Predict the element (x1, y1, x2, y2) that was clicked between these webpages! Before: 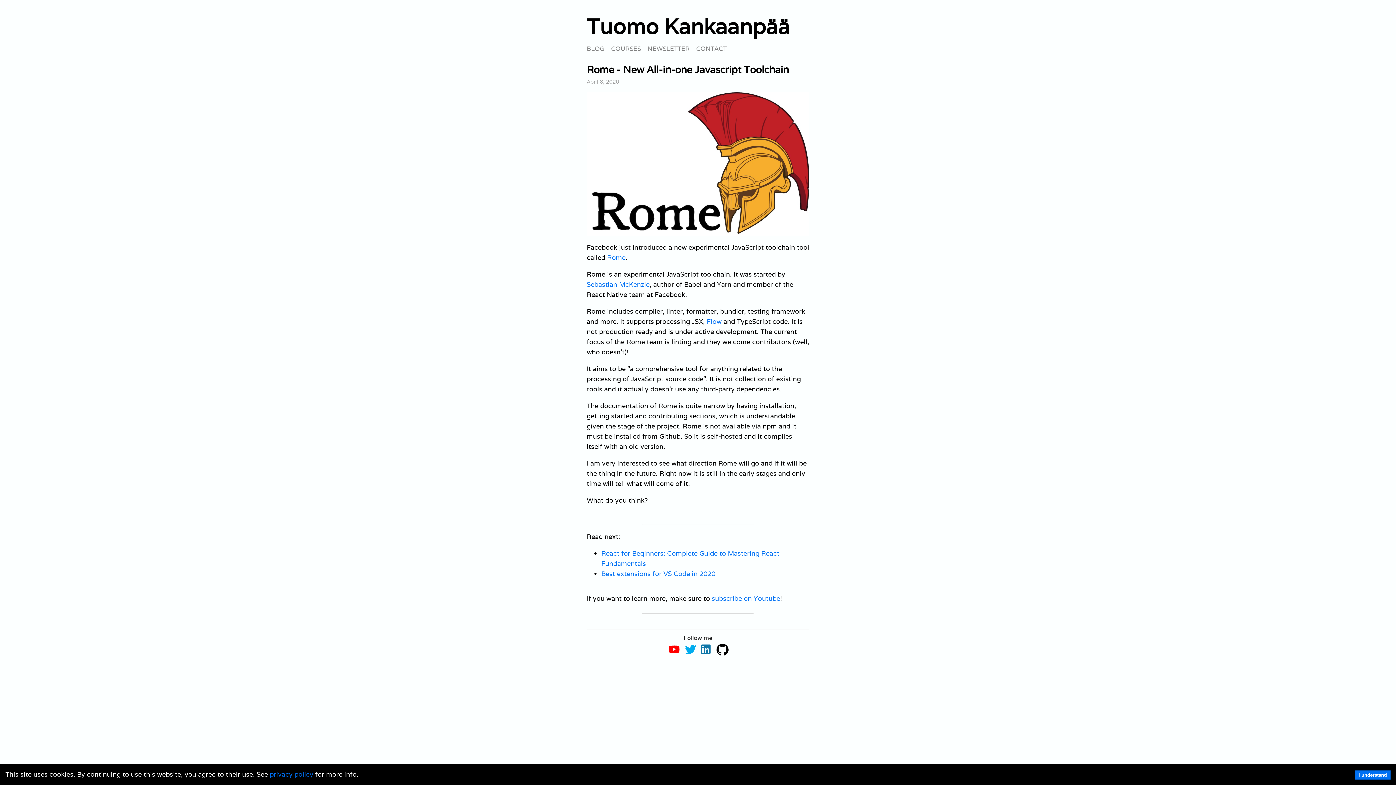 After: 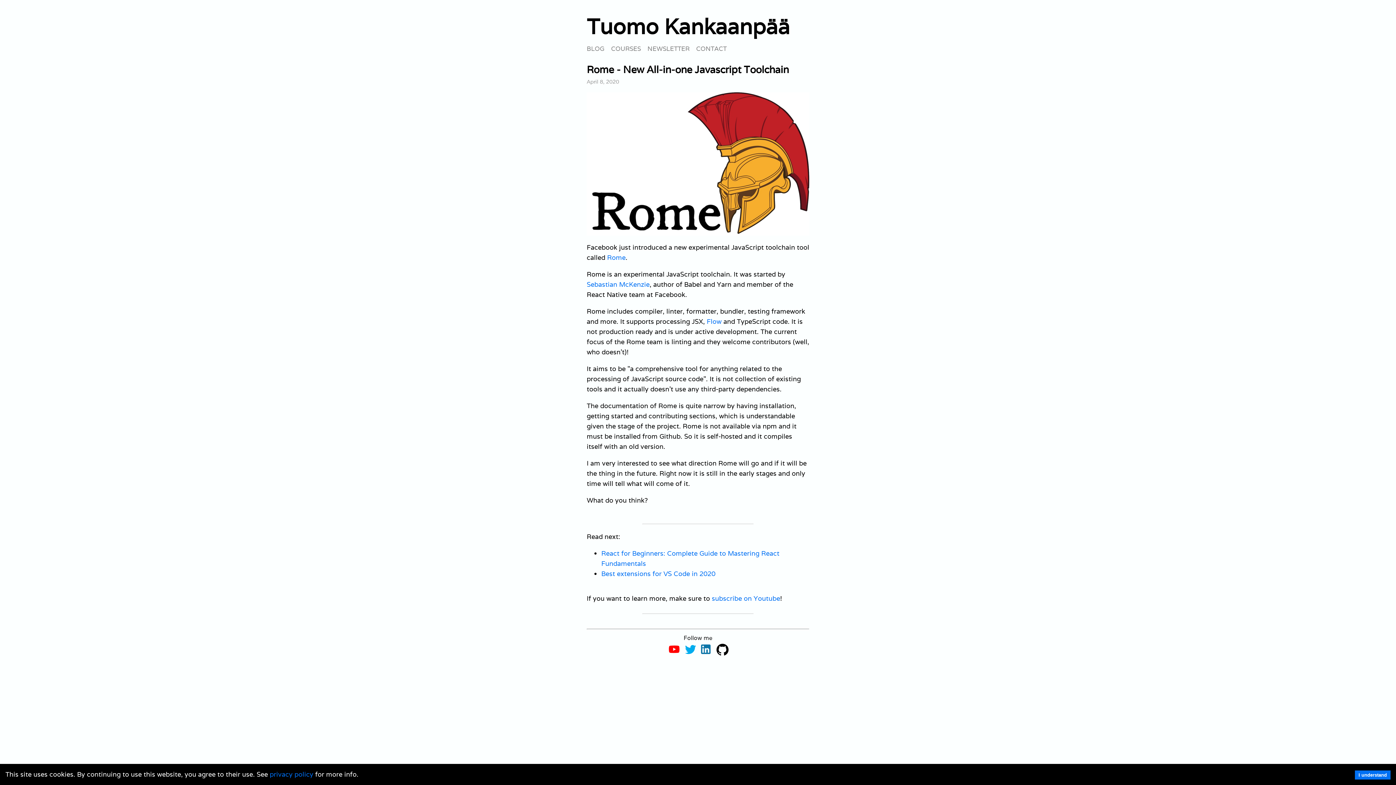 Action: bbox: (706, 317, 721, 325) label: Flow